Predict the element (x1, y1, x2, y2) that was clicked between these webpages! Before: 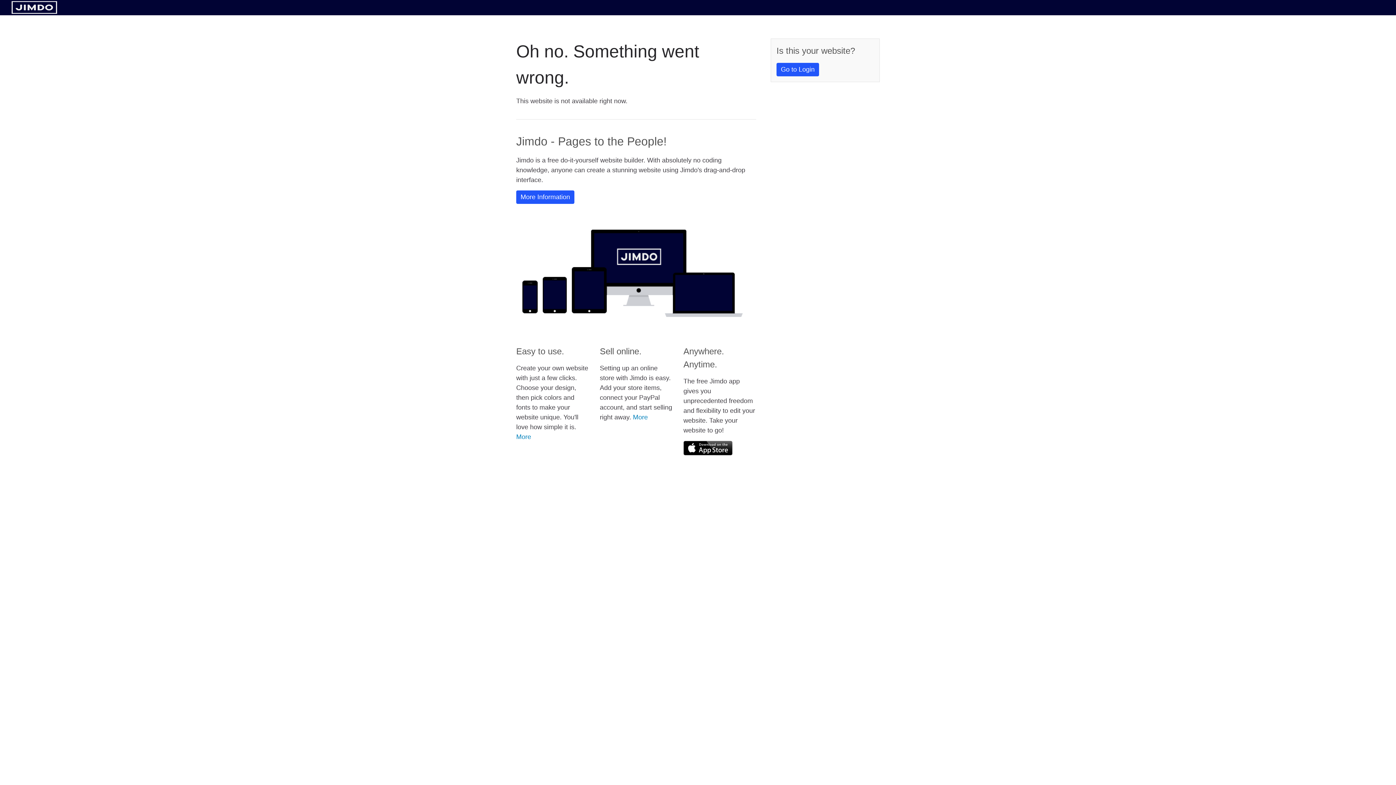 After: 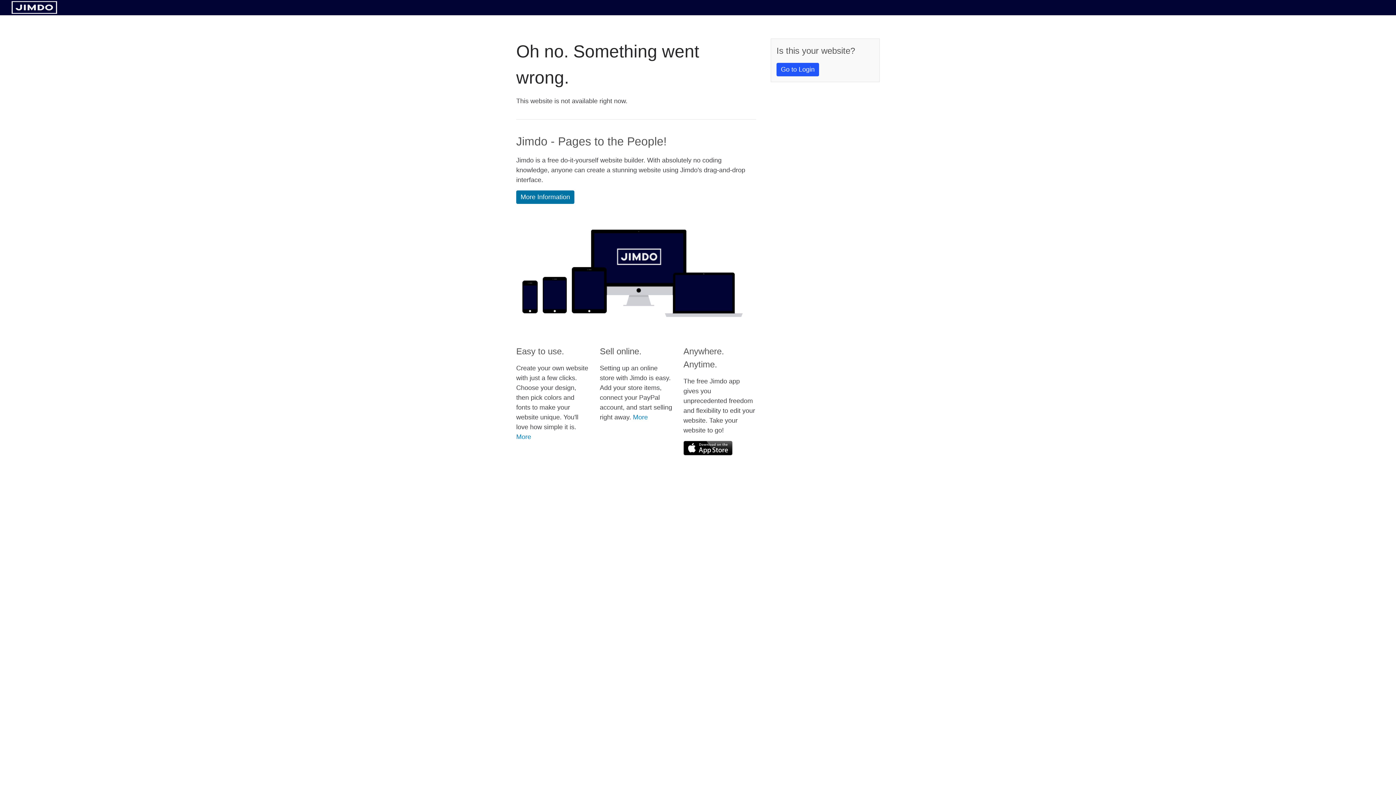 Action: bbox: (516, 190, 574, 204) label: More Information